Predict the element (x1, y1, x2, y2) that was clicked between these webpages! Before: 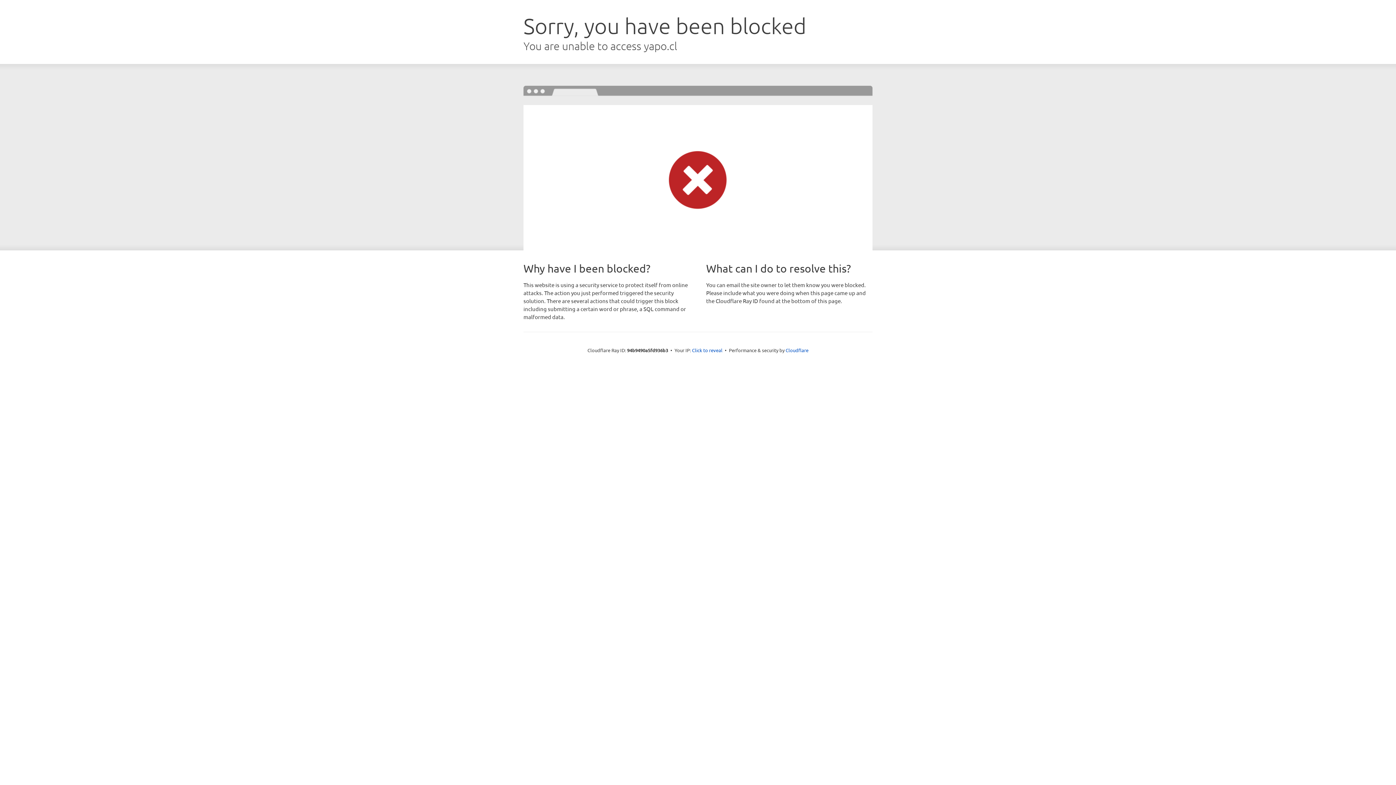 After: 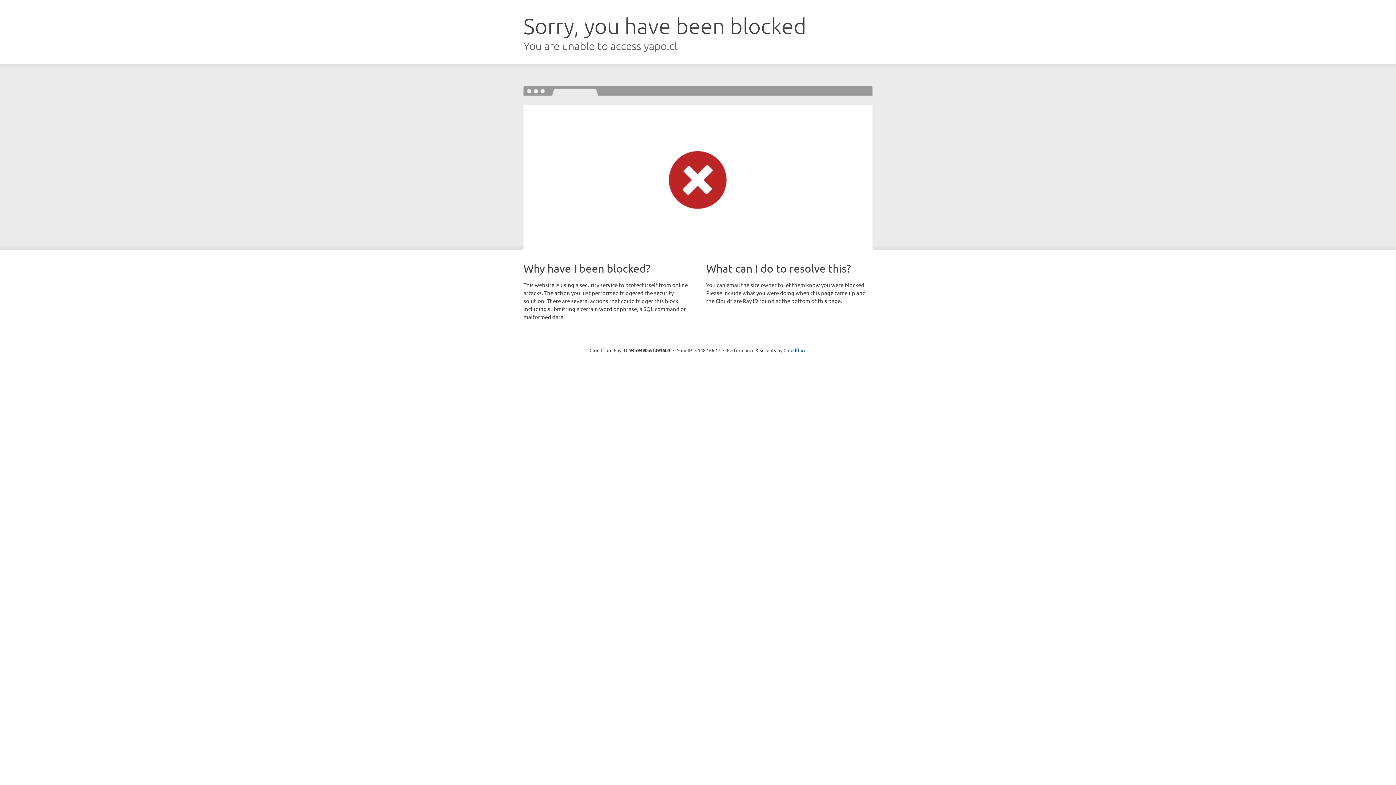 Action: bbox: (692, 346, 722, 353) label: Click to reveal